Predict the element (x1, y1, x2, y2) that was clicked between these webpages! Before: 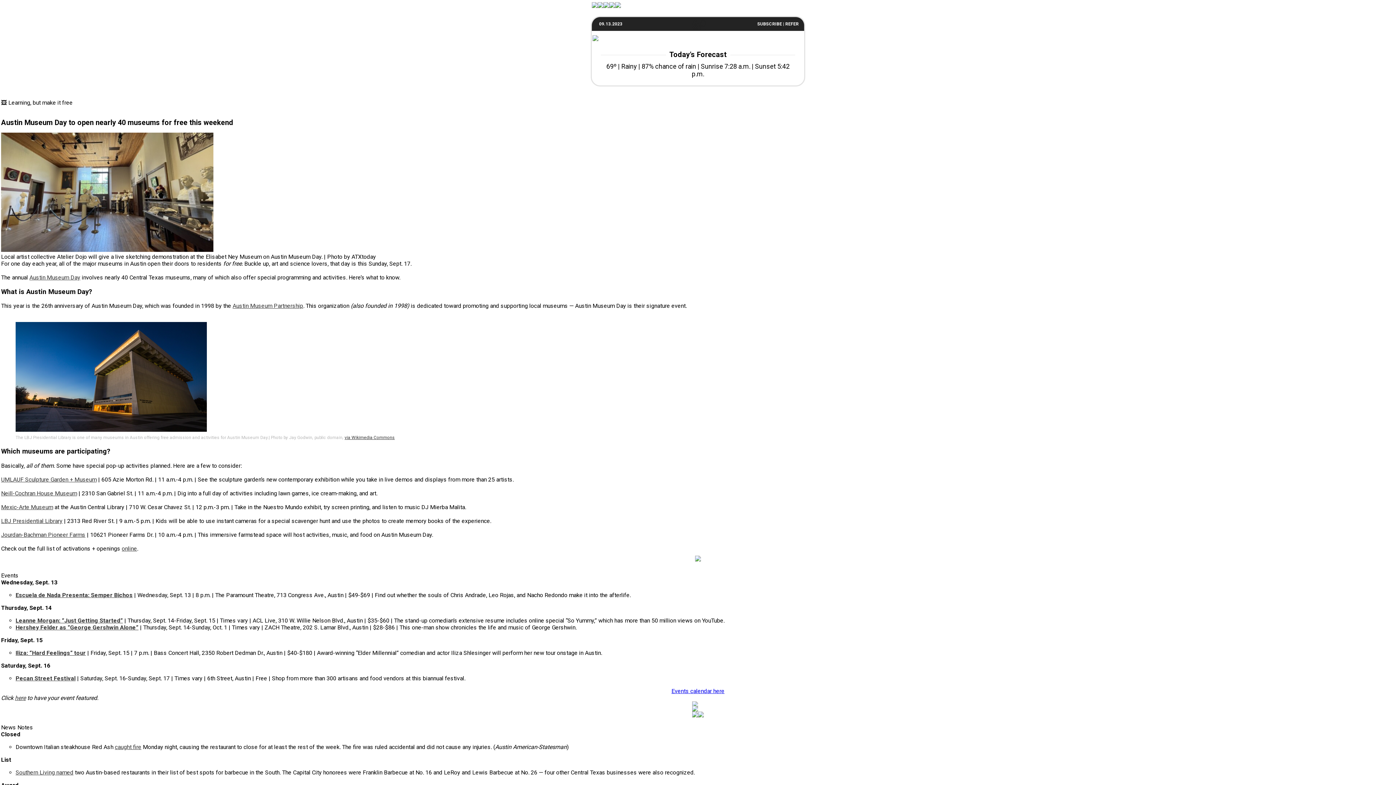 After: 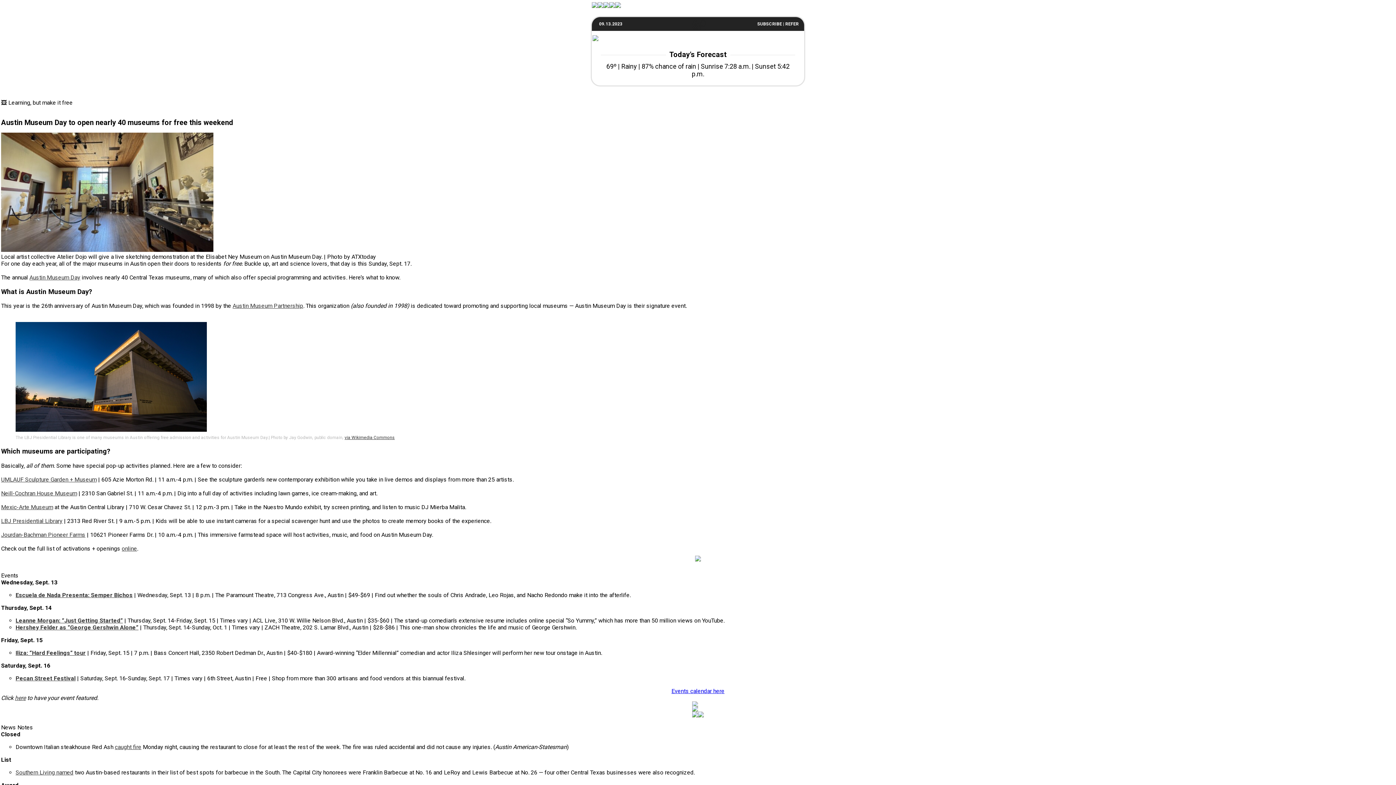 Action: bbox: (14, 694, 25, 701) label: here